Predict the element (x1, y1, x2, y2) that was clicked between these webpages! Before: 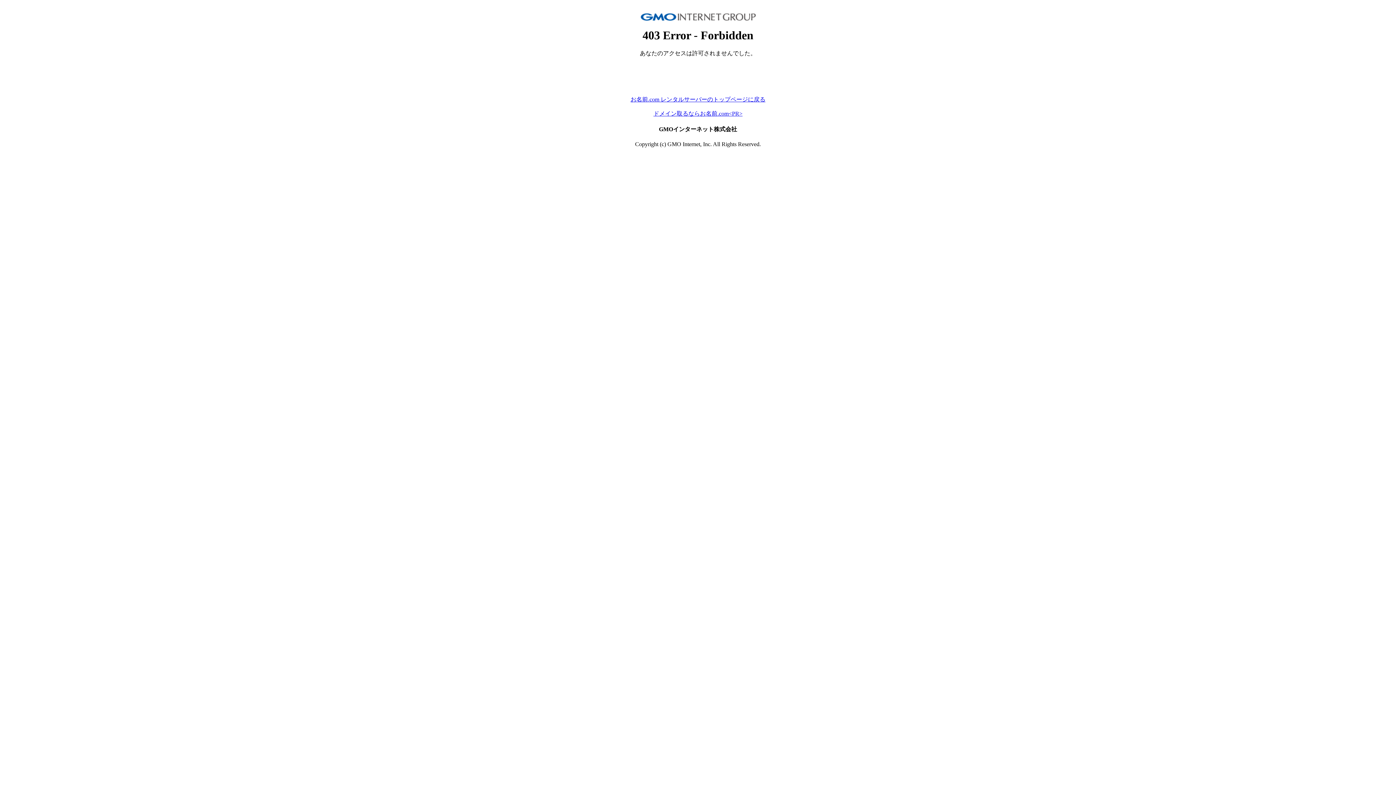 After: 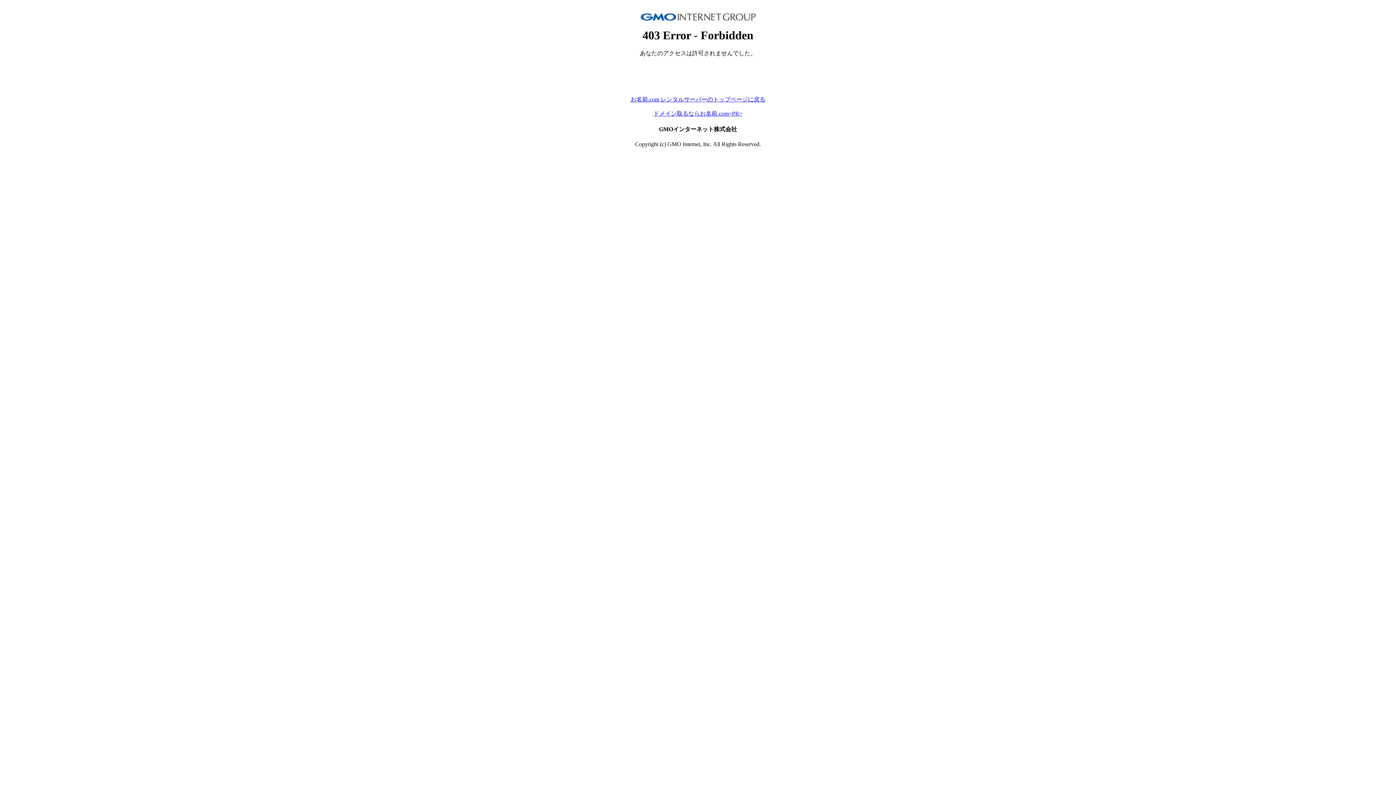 Action: label: ドメイン取るならお名前.com<PR> bbox: (653, 110, 742, 116)